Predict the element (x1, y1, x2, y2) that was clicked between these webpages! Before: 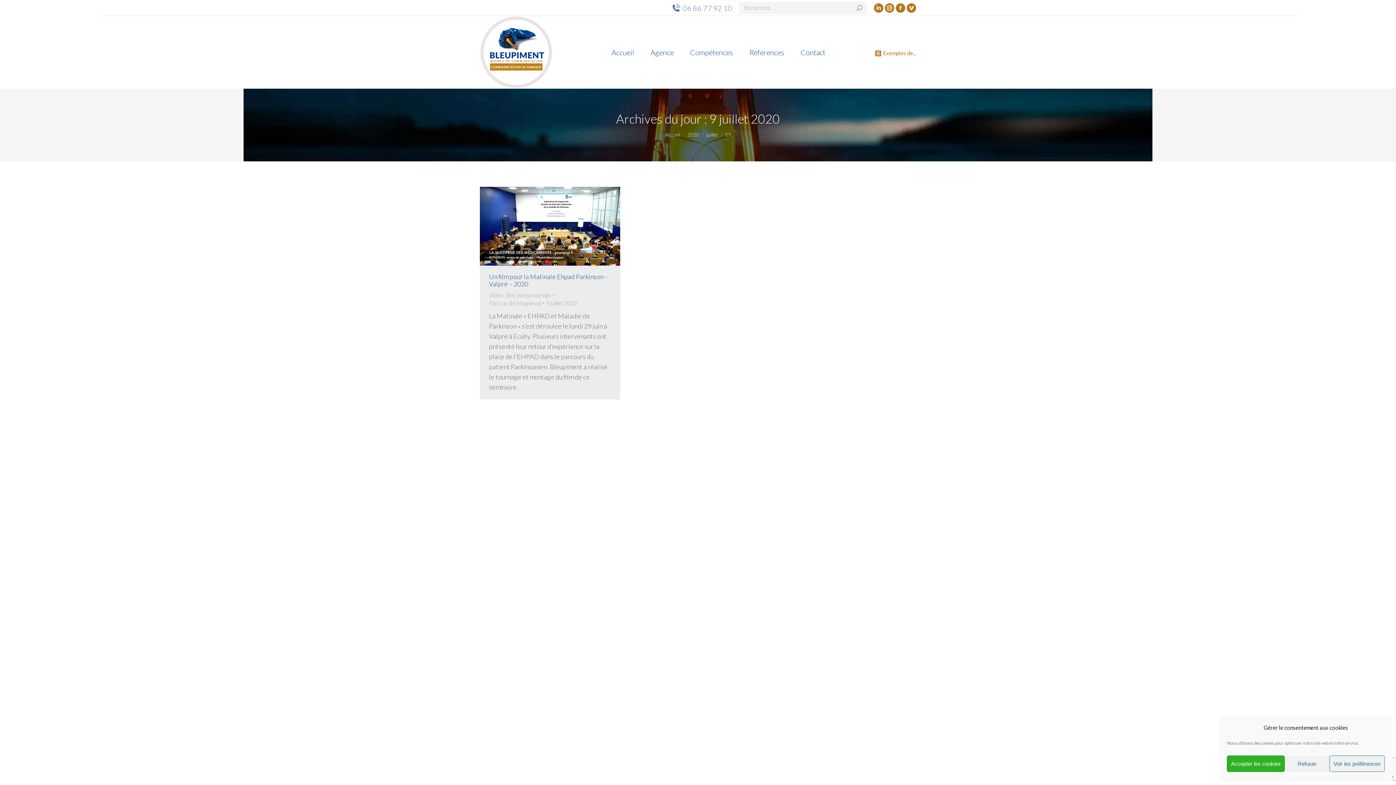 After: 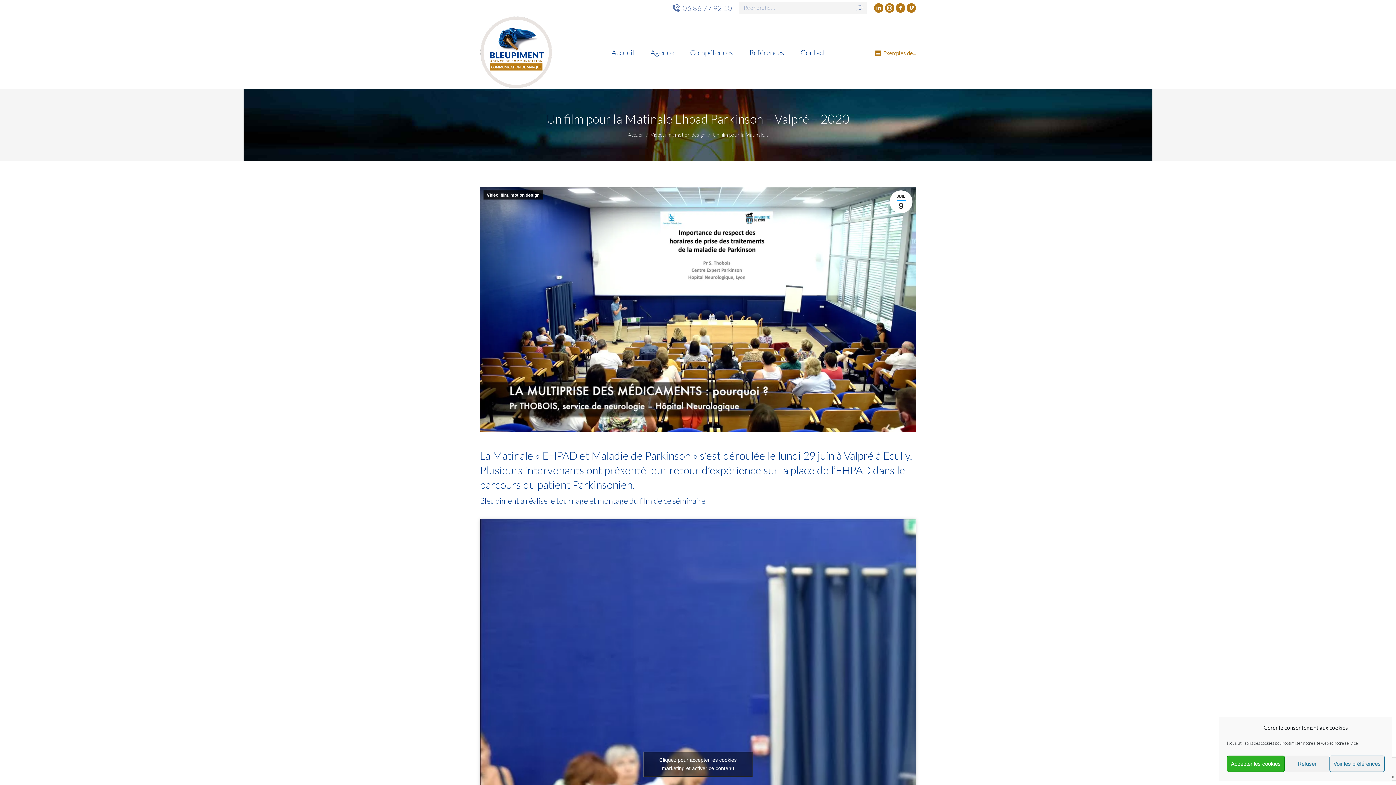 Action: bbox: (489, 272, 608, 287) label: Un film pour la Matinale Ehpad Parkinson – Valpré – 2020